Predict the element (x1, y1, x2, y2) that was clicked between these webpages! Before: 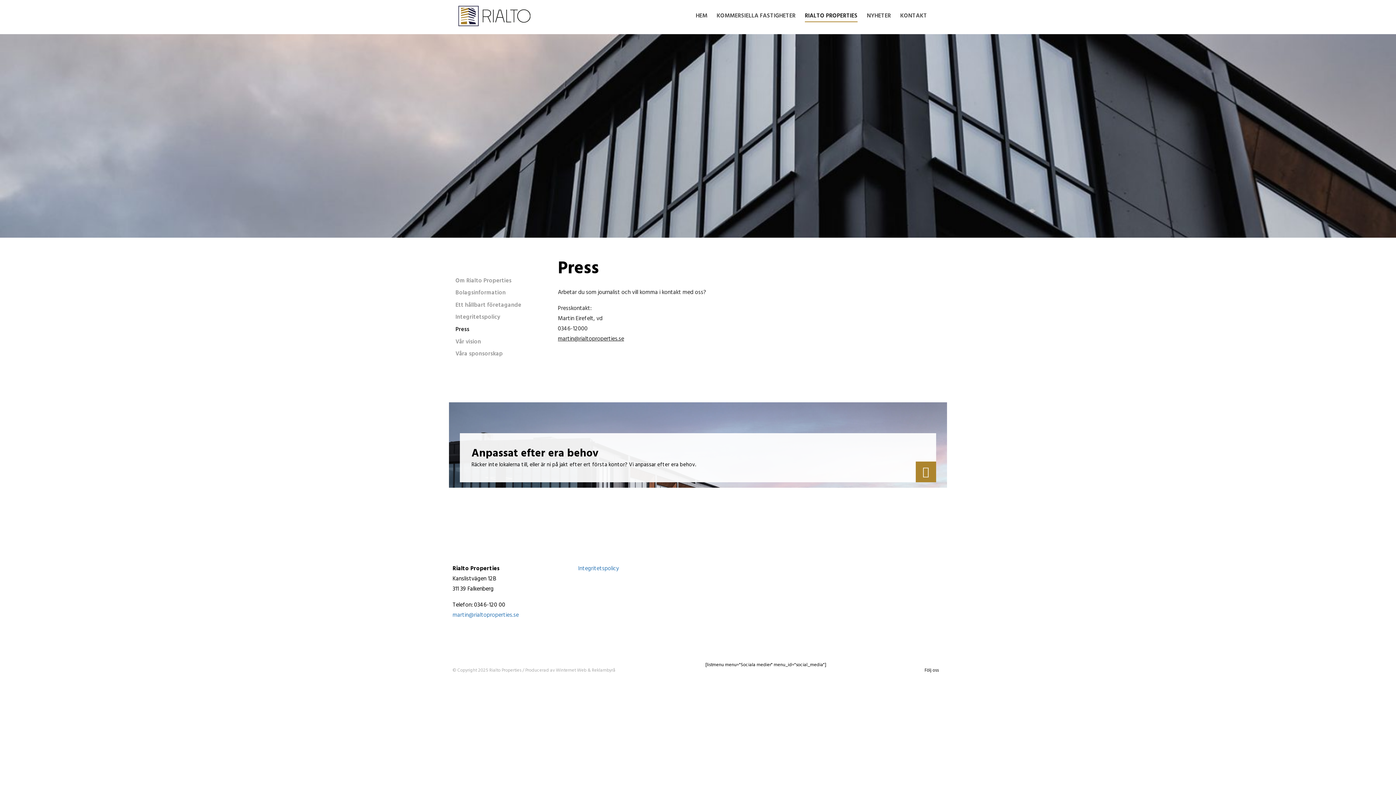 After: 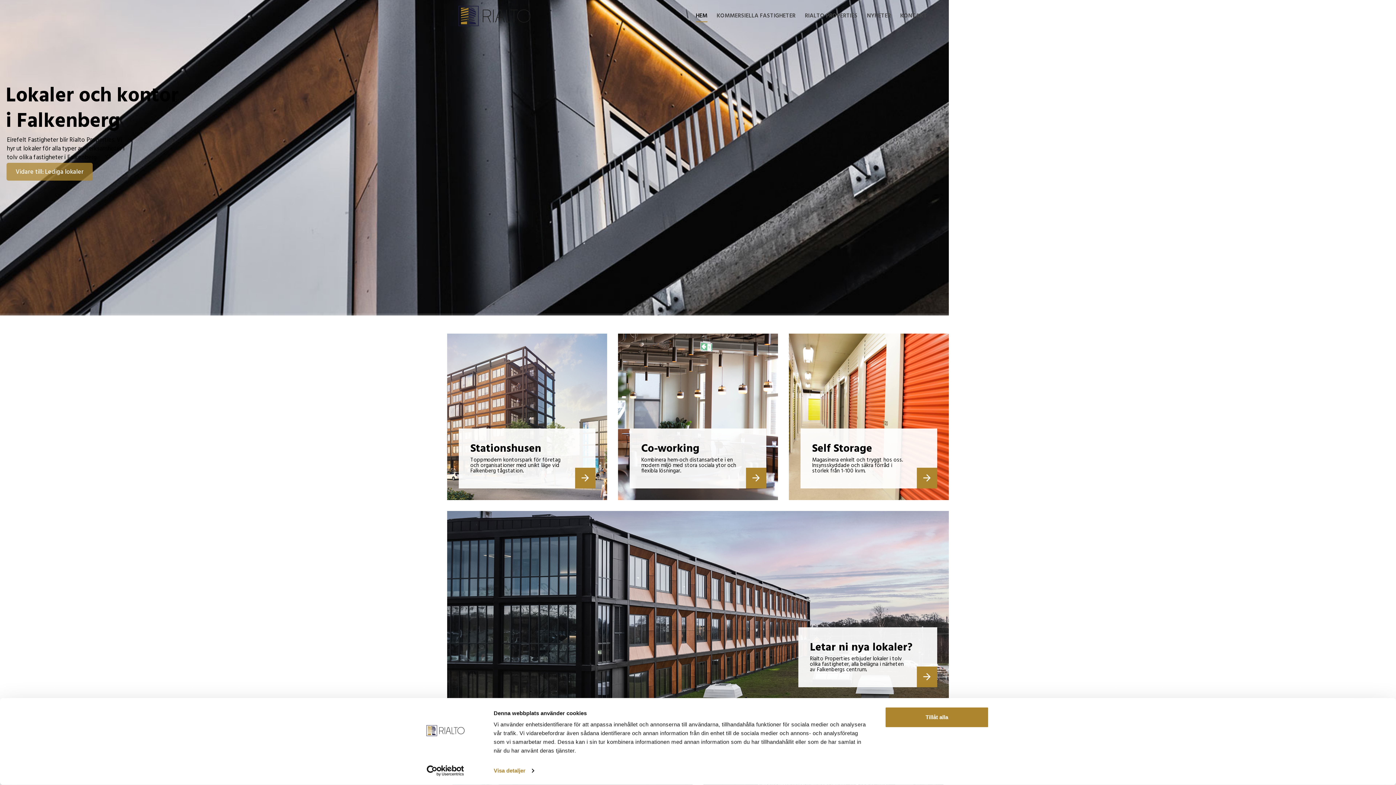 Action: label: HEM bbox: (695, 5, 707, 21)